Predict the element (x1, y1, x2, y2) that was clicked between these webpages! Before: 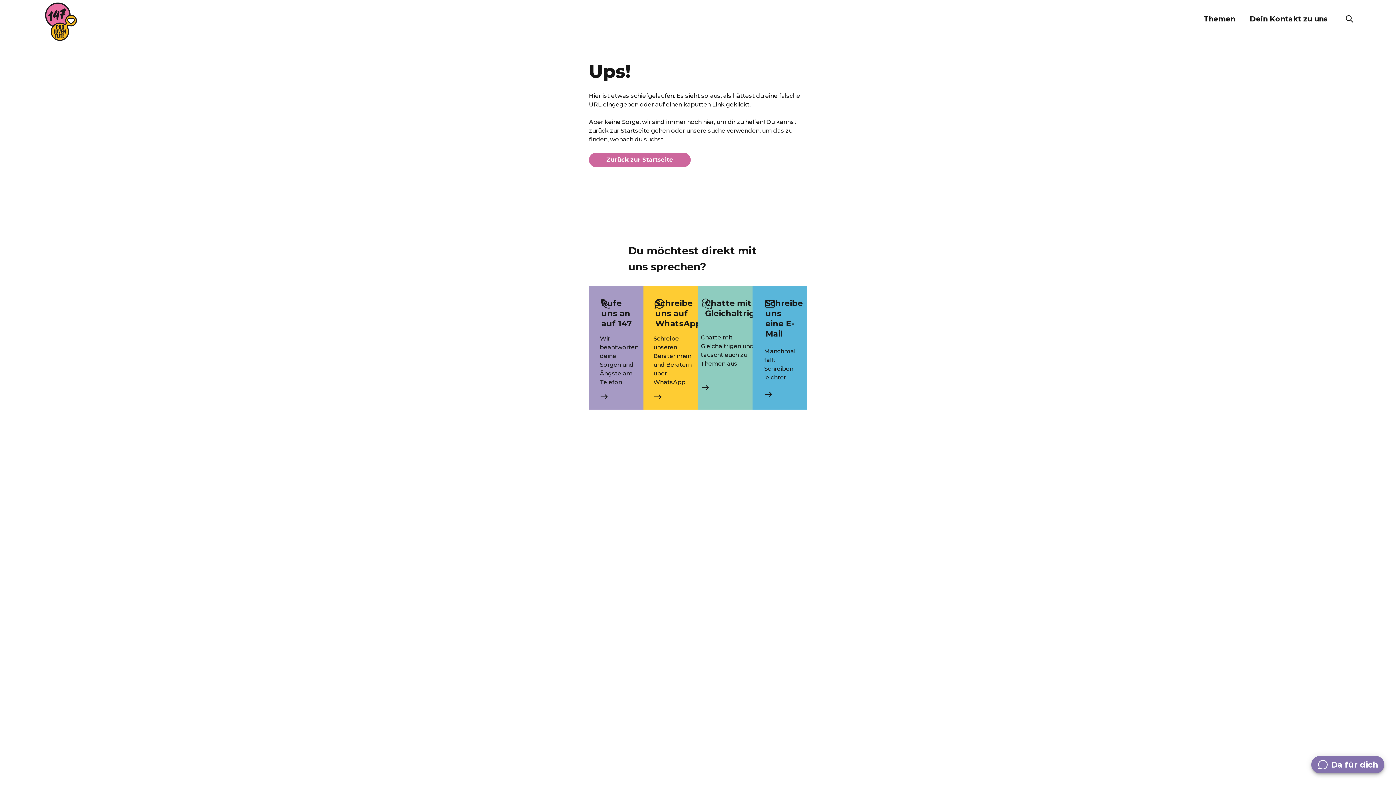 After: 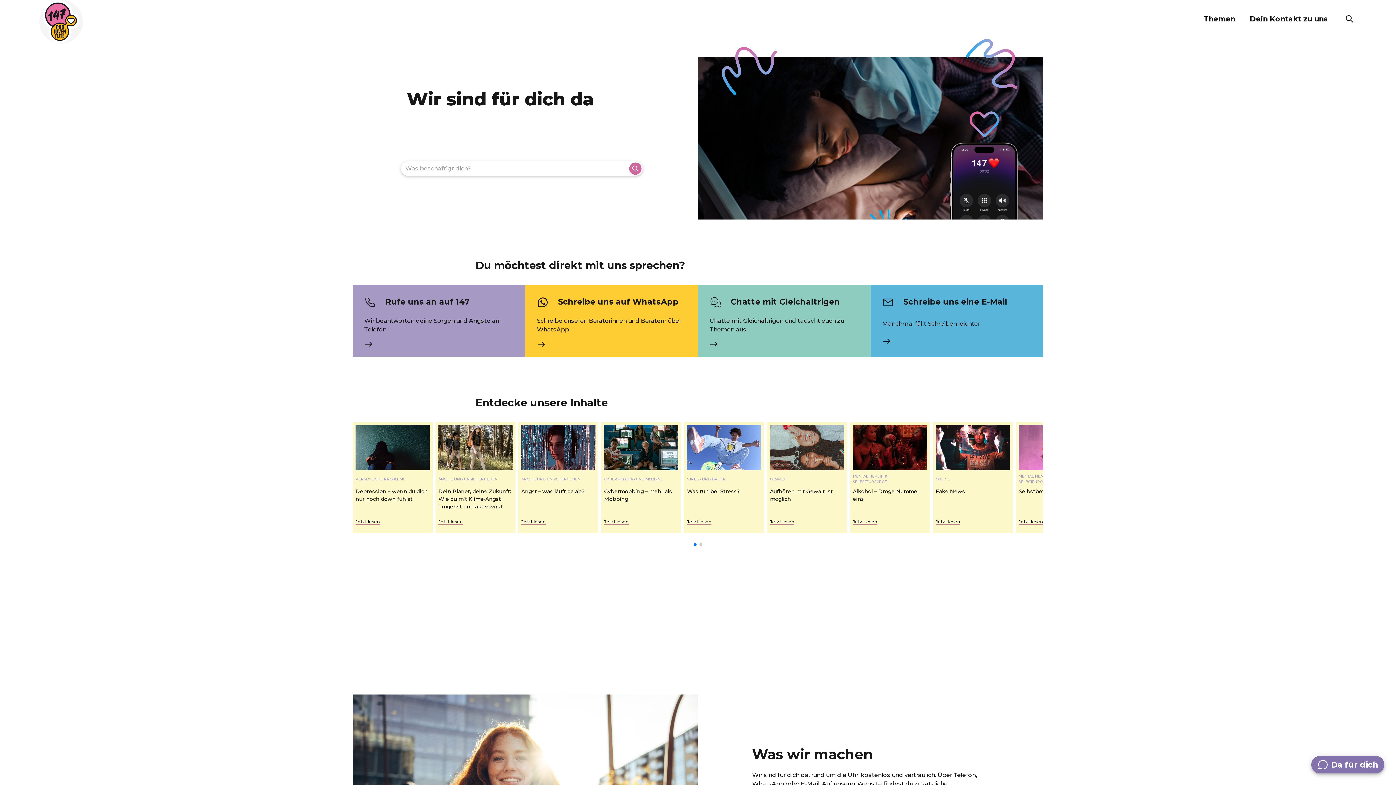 Action: bbox: (39, 0, 82, 43)